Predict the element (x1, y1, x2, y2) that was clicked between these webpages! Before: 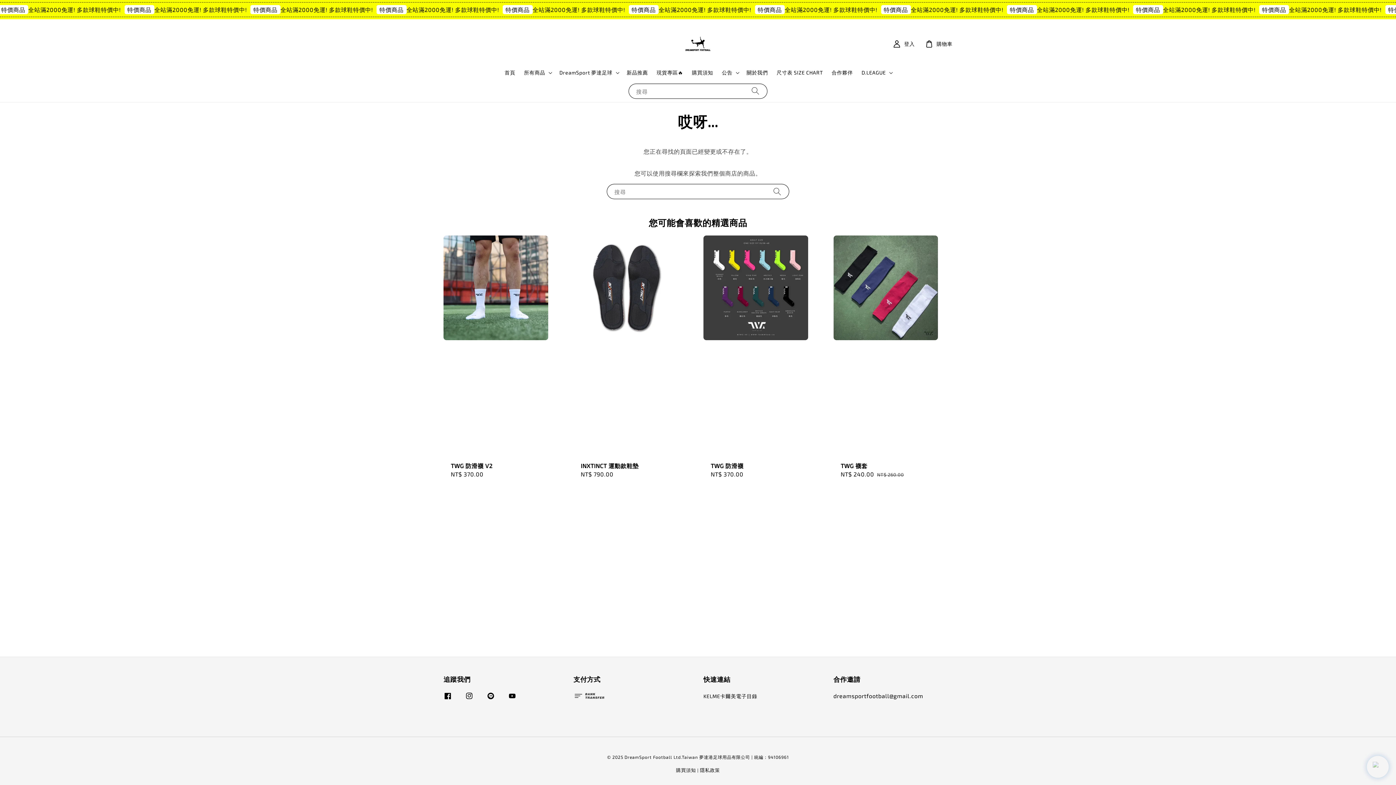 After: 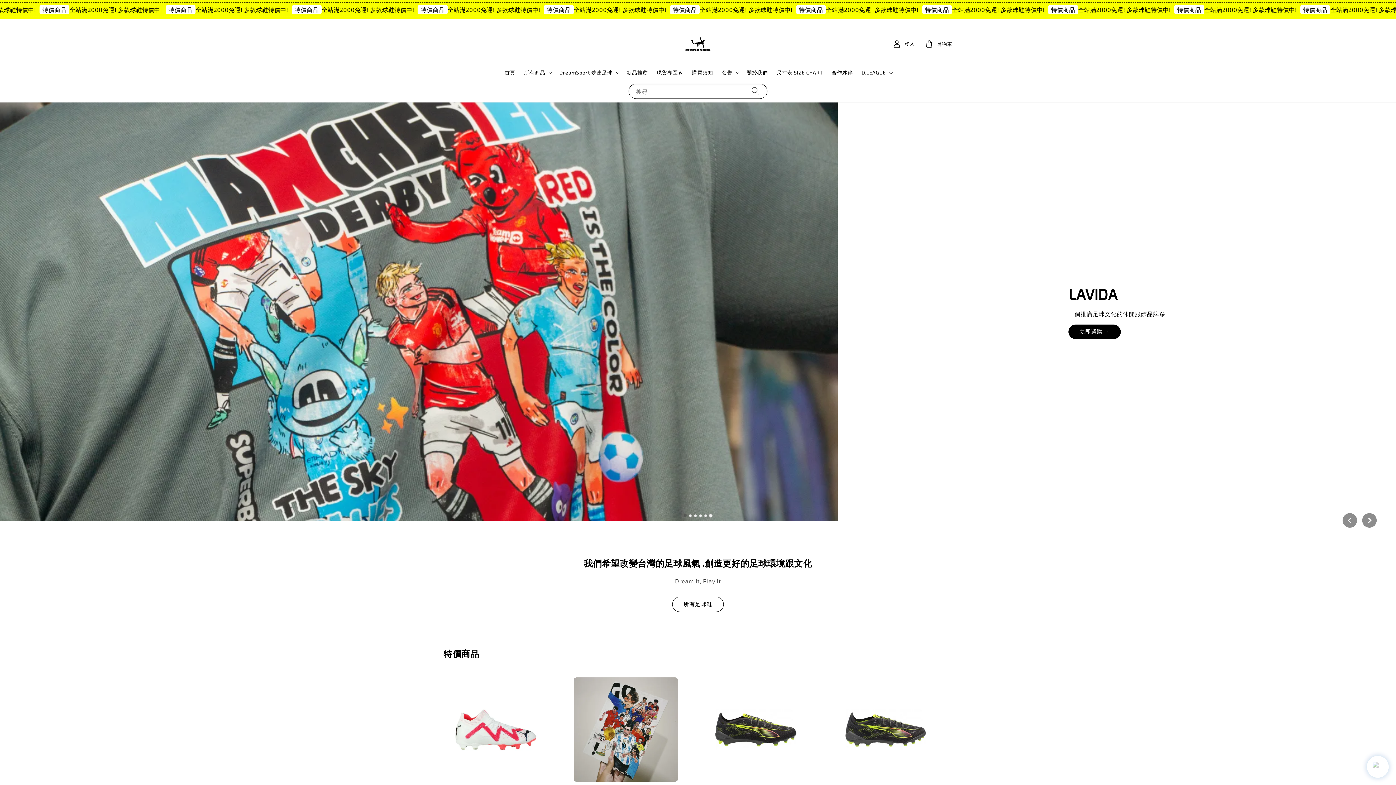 Action: bbox: (680, 26, 715, 61)